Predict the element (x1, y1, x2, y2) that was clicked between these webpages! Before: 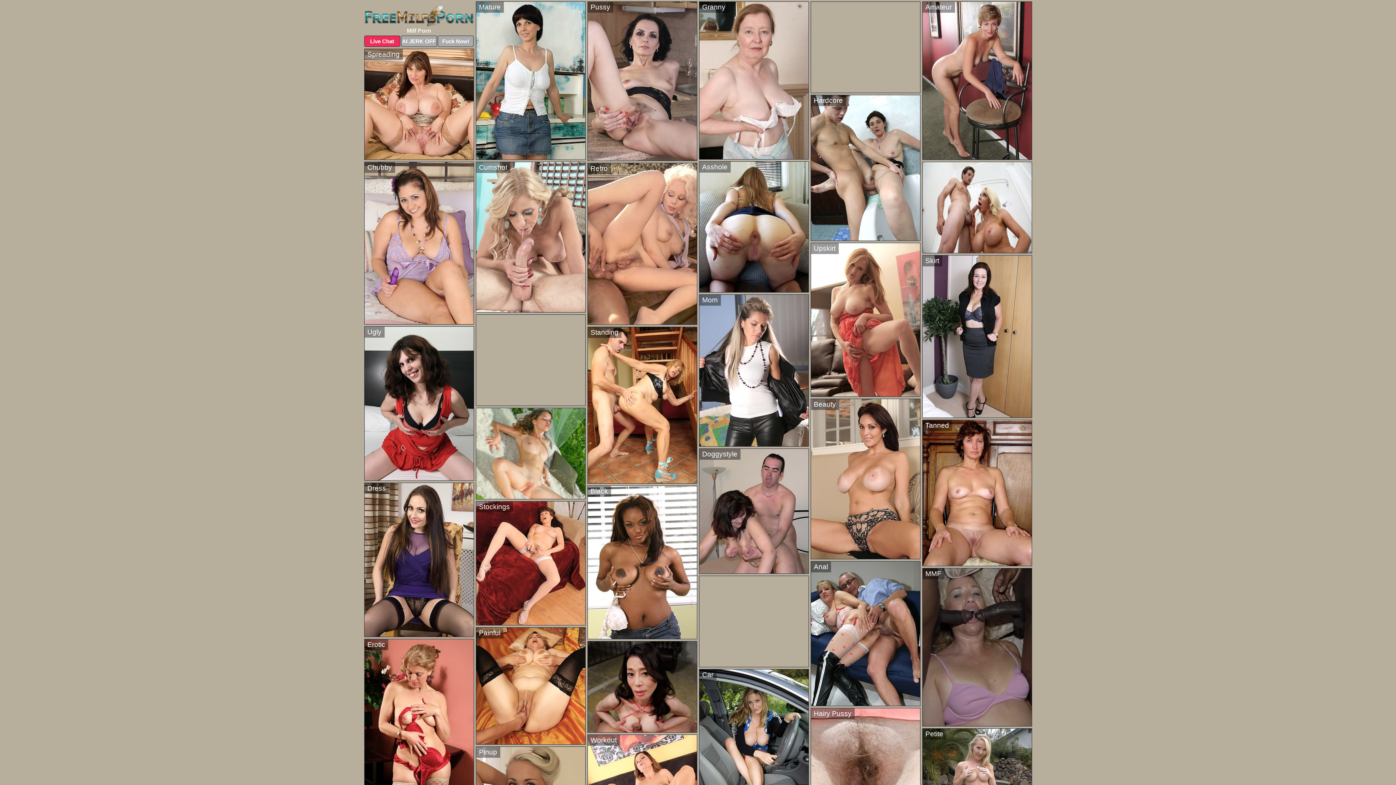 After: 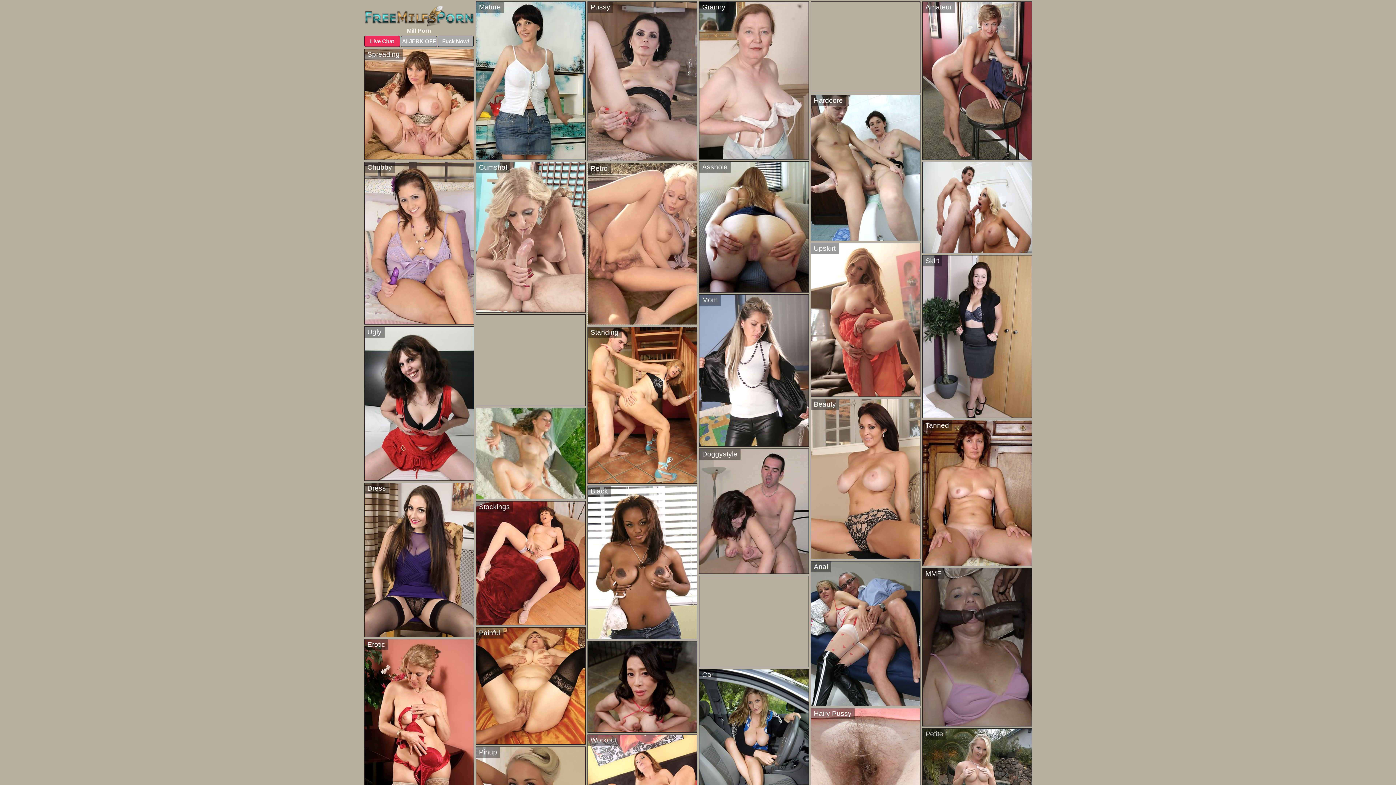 Action: bbox: (587, 162, 697, 325) label: Retro